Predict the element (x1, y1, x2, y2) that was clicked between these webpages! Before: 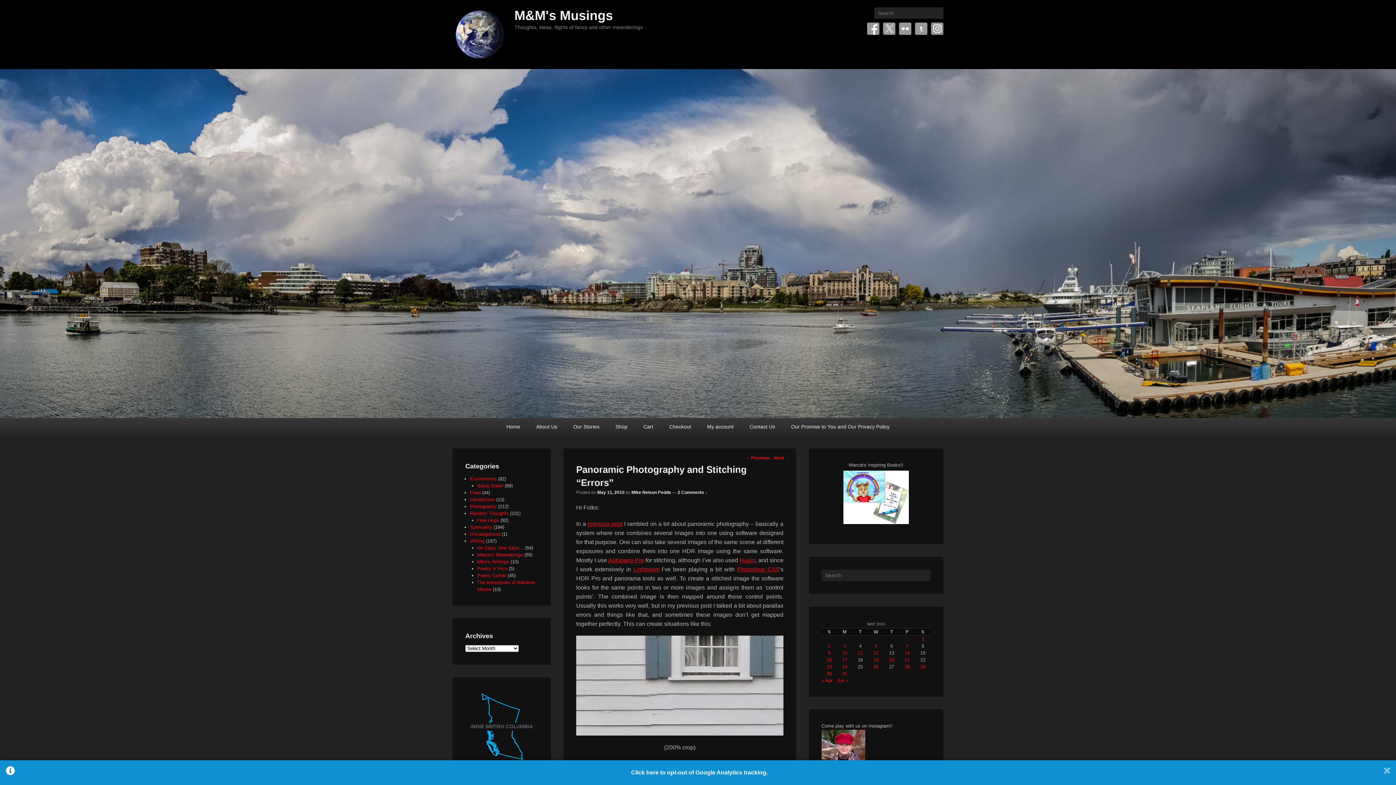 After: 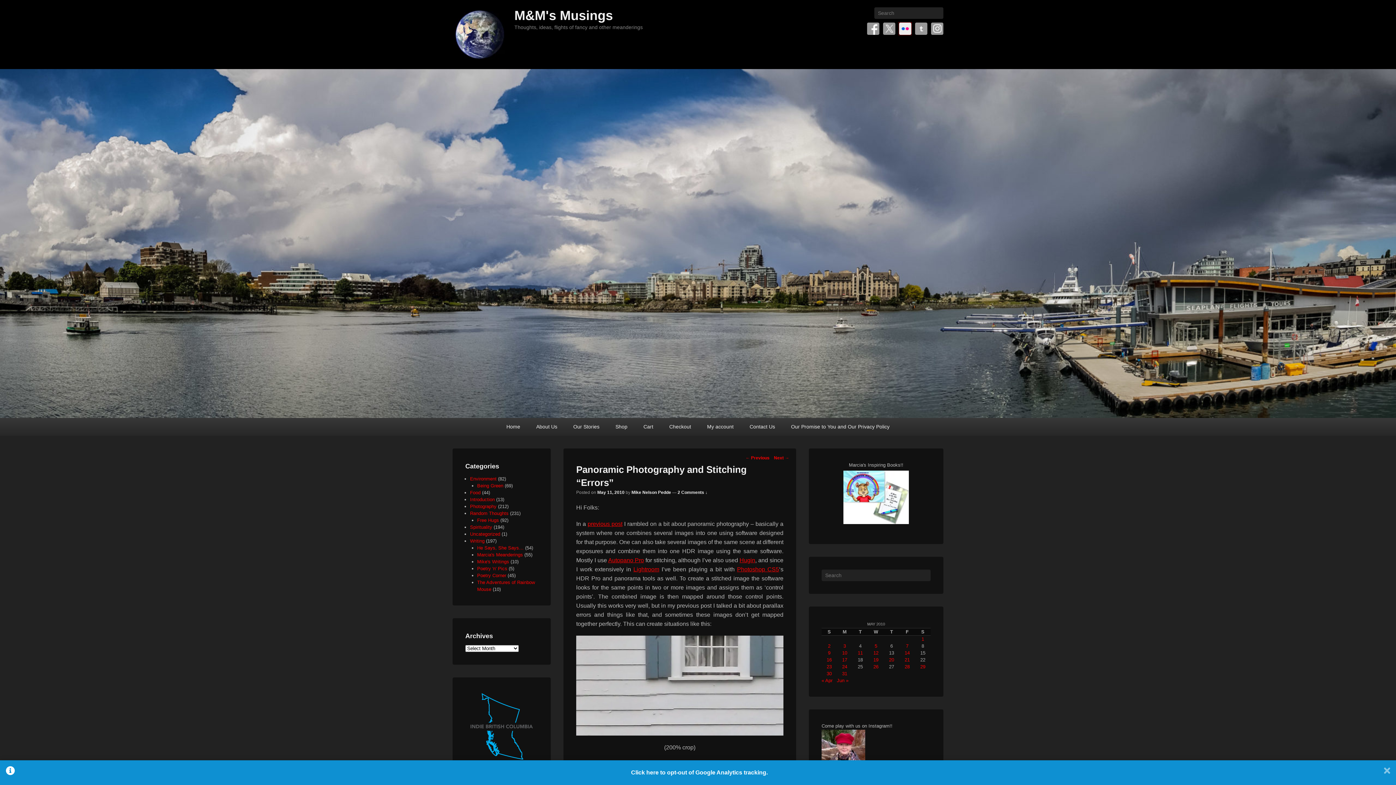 Action: bbox: (899, 22, 911, 34) label: Flickr